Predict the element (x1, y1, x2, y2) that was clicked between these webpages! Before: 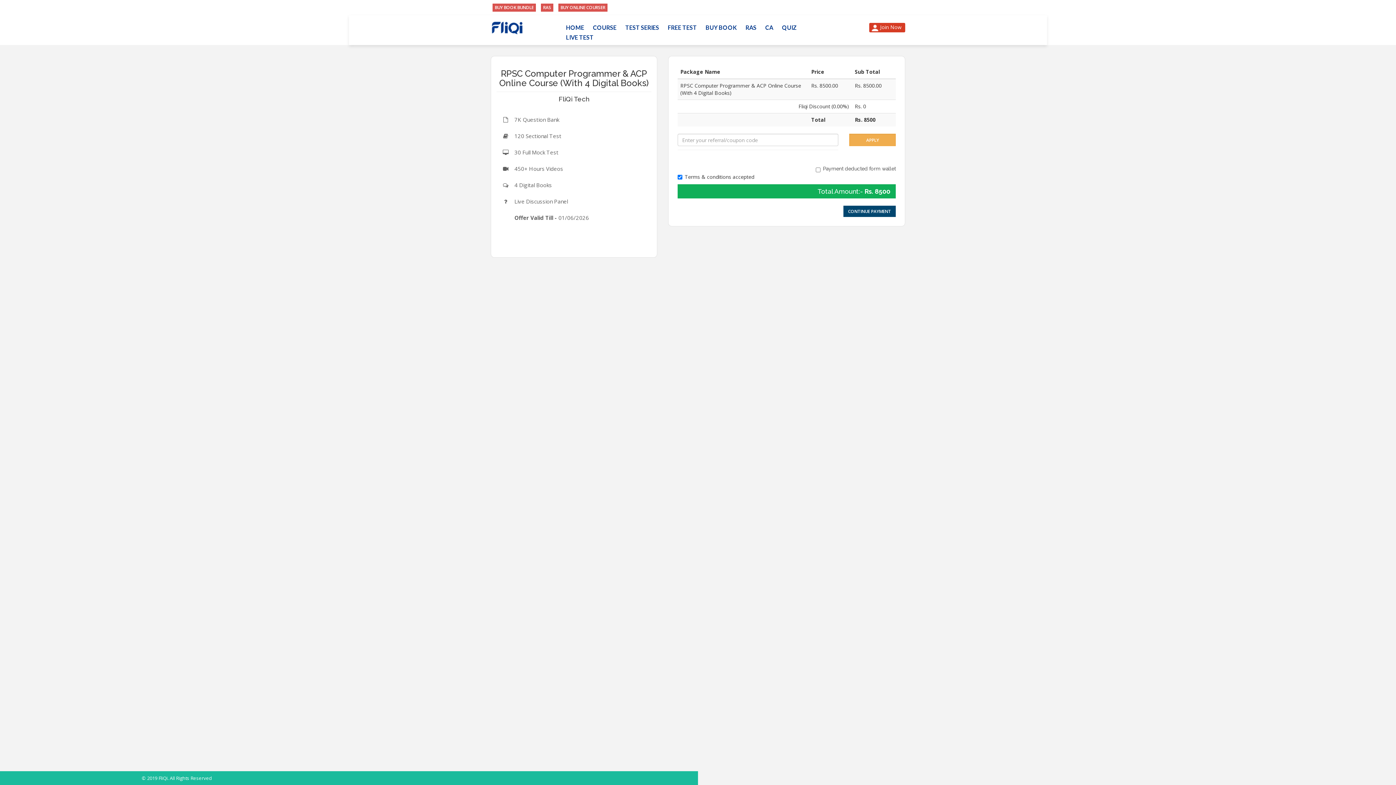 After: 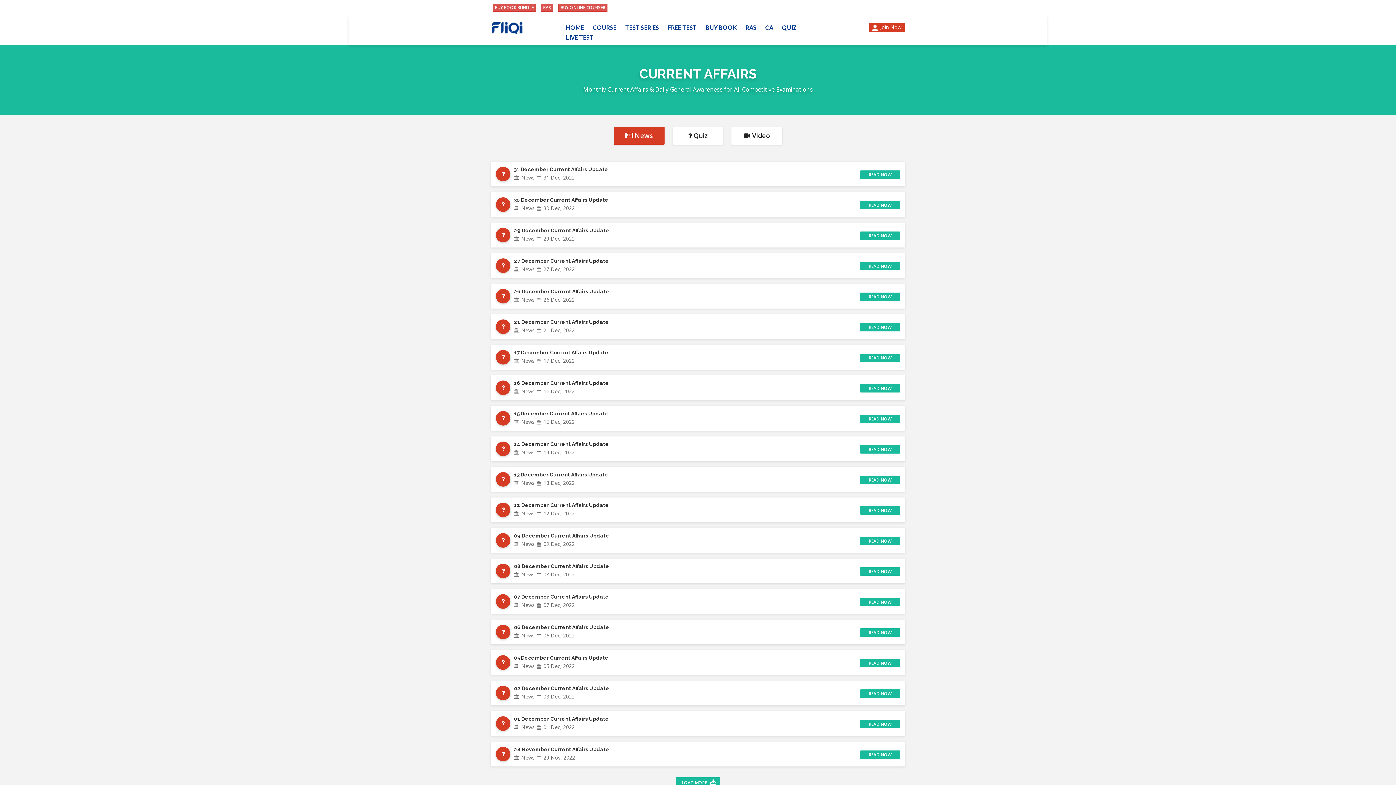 Action: label: CA bbox: (761, 22, 777, 32)